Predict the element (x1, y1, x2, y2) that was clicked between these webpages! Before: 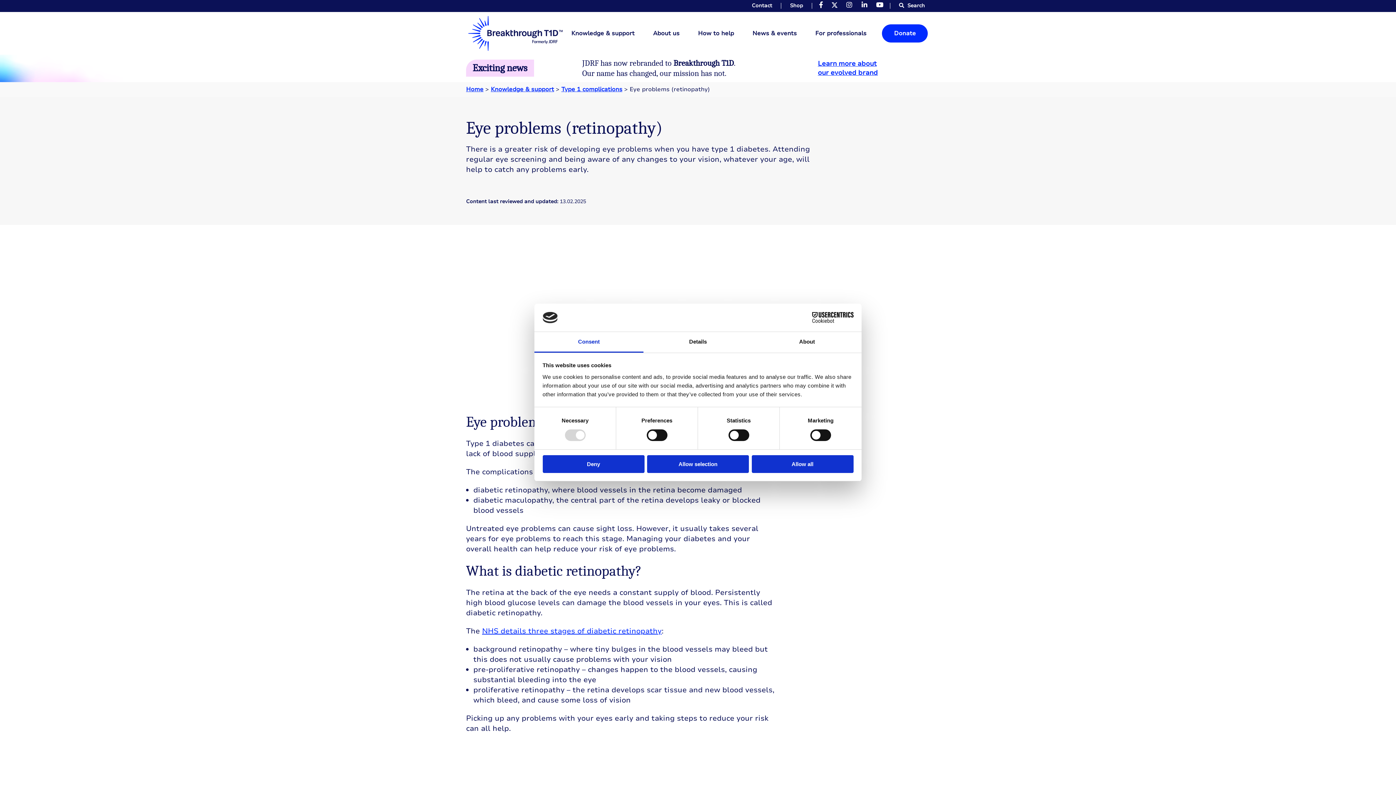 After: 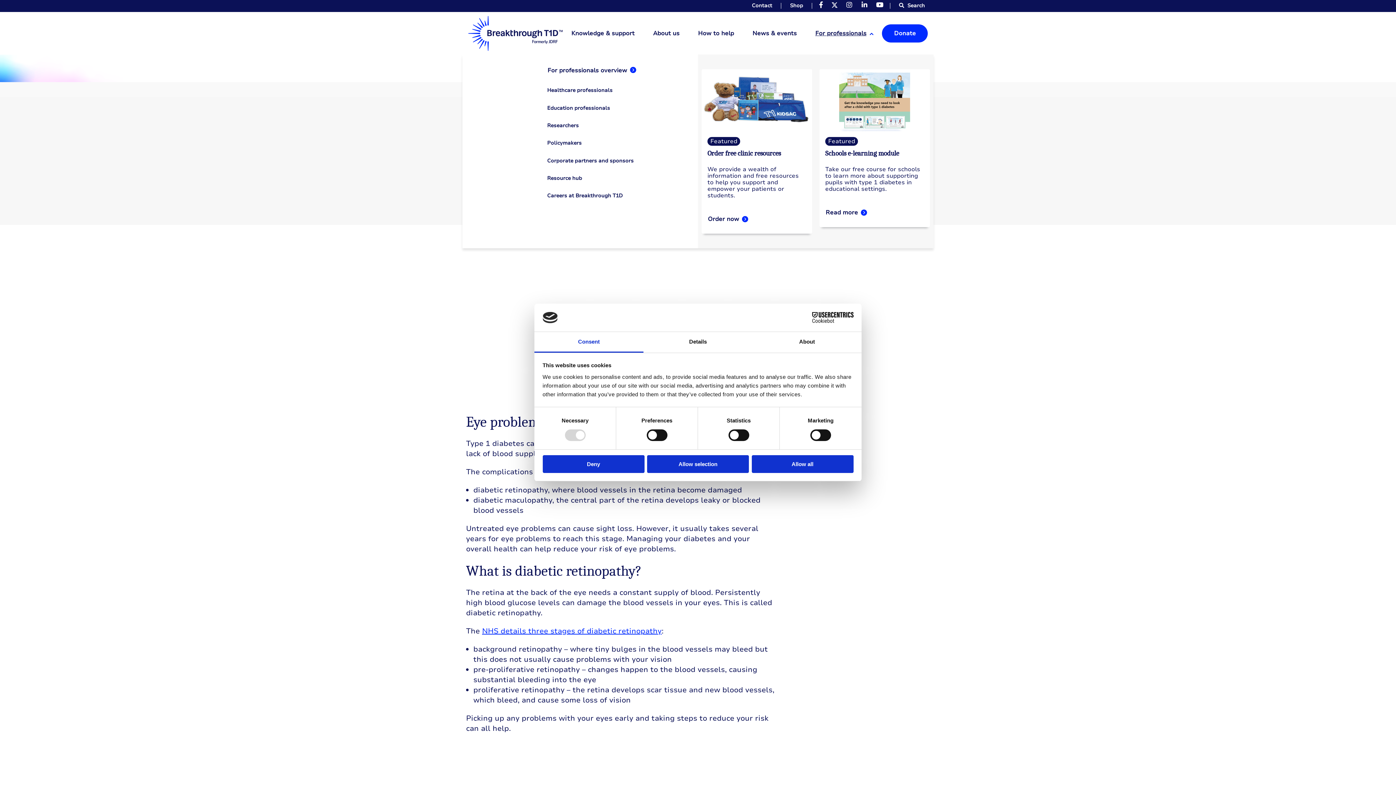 Action: bbox: (812, 24, 876, 41) label: For professionals